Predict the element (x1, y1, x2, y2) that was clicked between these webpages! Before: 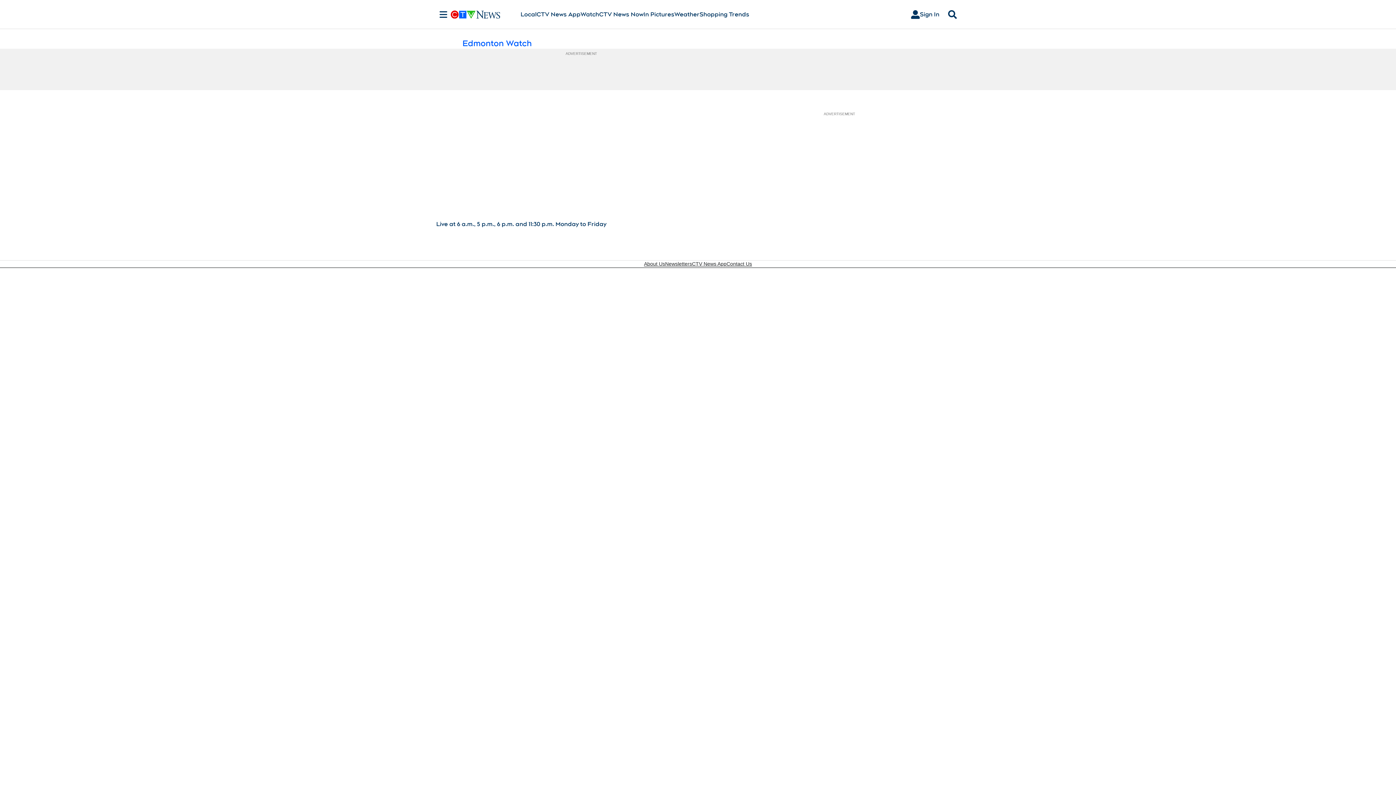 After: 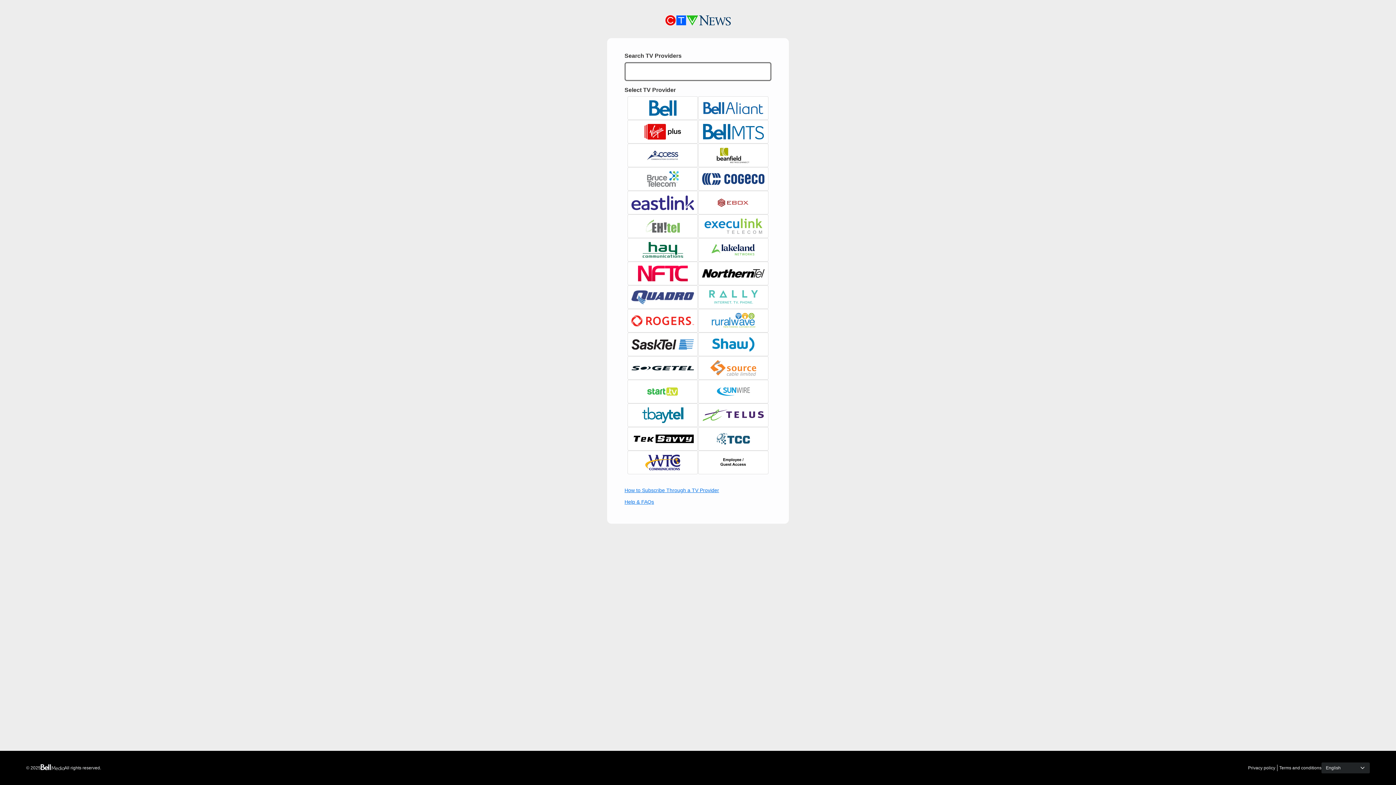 Action: label: Sign In bbox: (905, 7, 945, 21)